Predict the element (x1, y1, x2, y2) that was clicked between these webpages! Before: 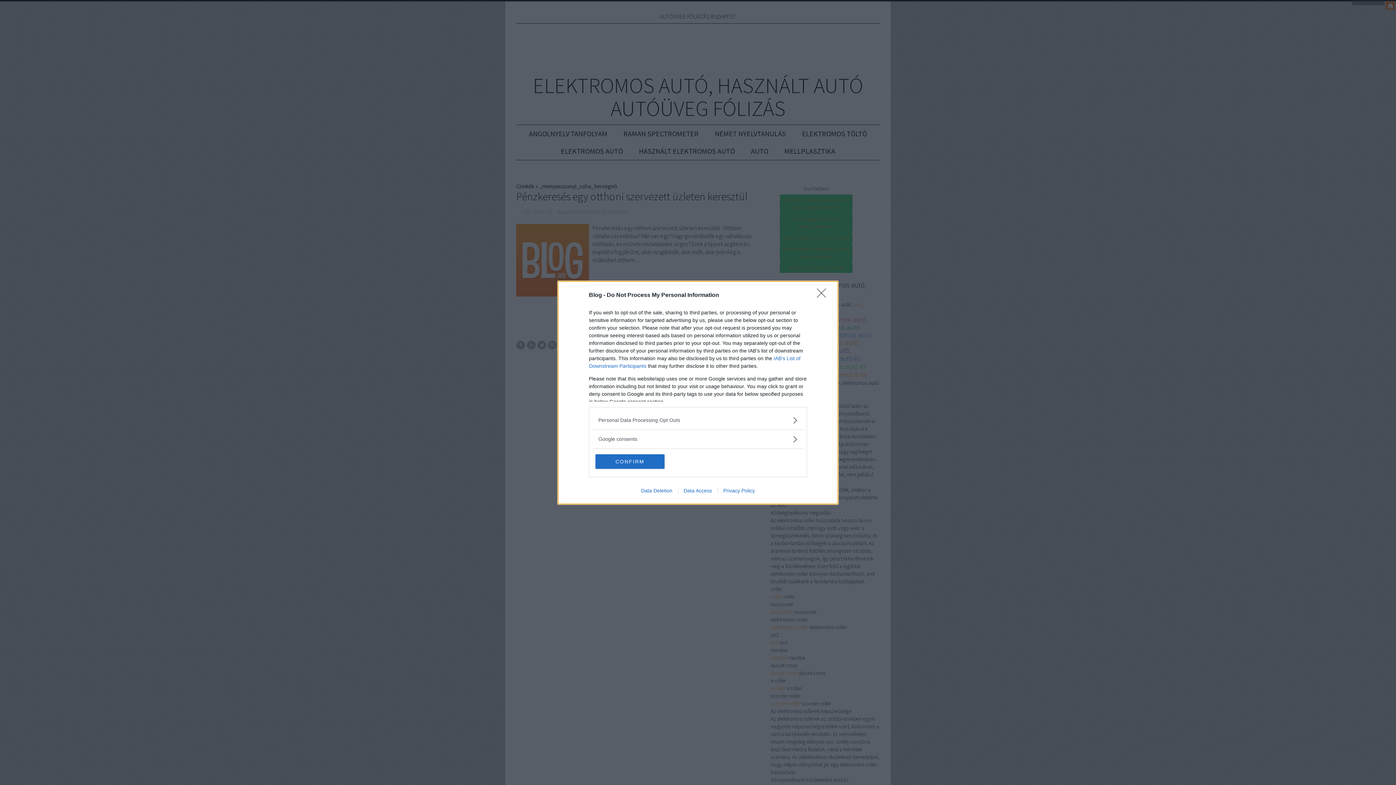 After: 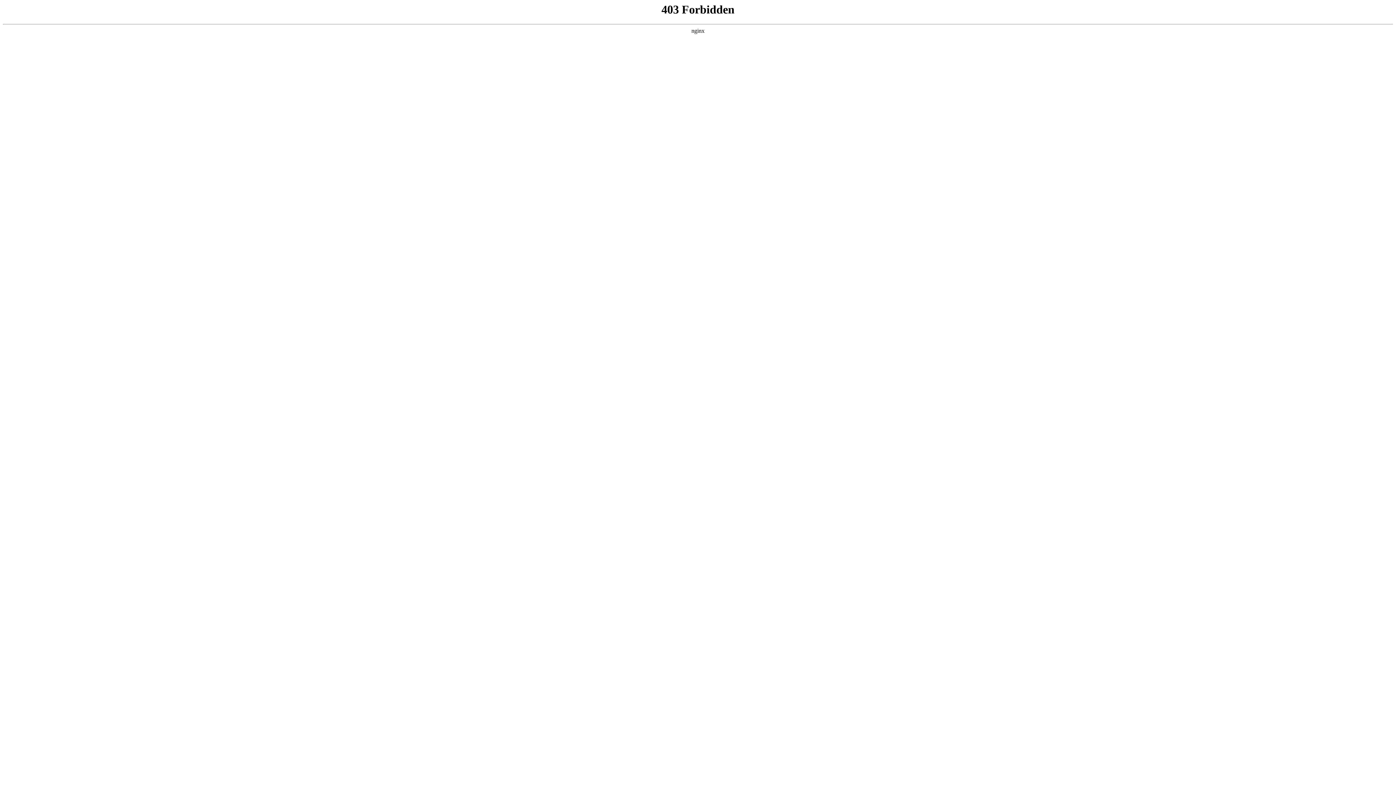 Action: bbox: (678, 487, 717, 493) label: Data Access